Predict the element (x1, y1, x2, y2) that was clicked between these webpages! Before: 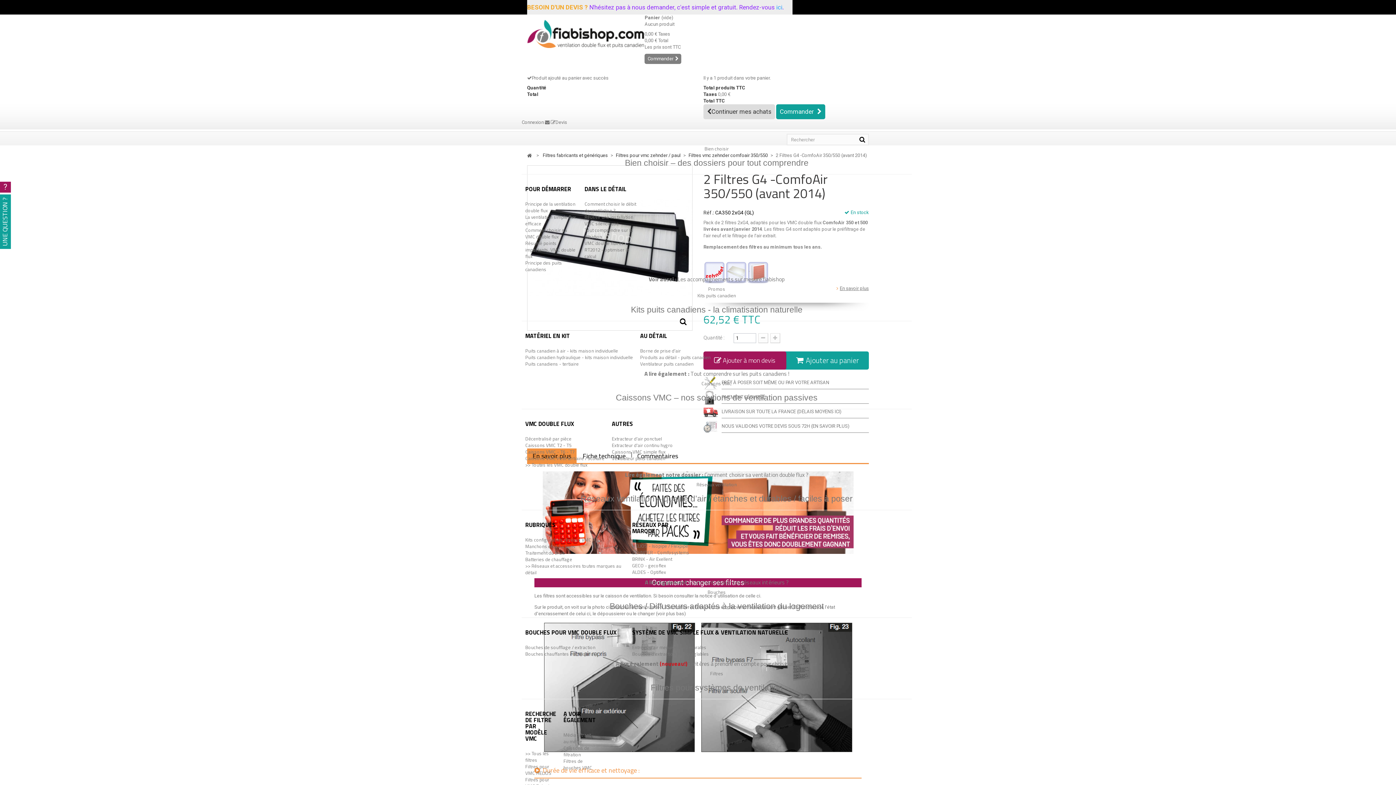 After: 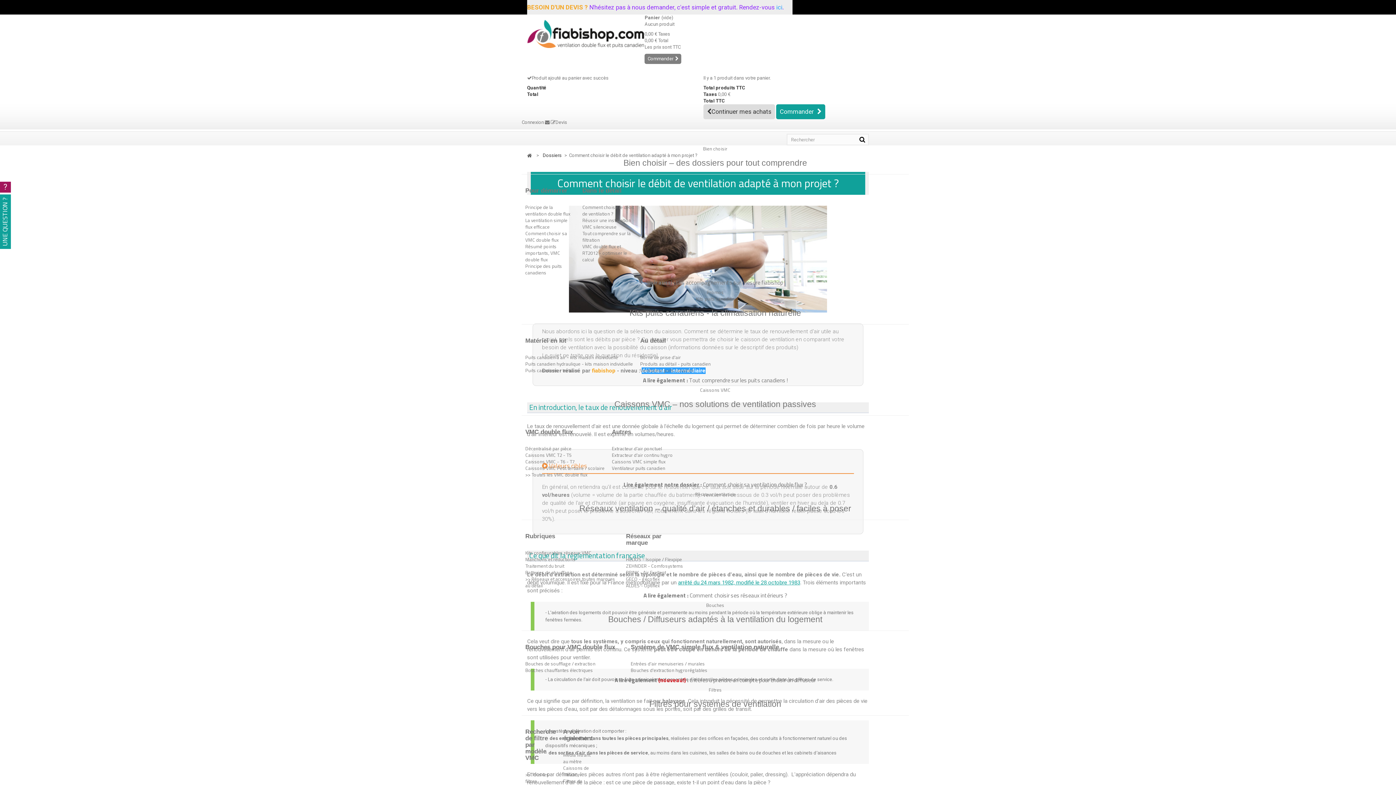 Action: label: Comment choisir le débit de ventilation ? bbox: (584, 200, 636, 214)